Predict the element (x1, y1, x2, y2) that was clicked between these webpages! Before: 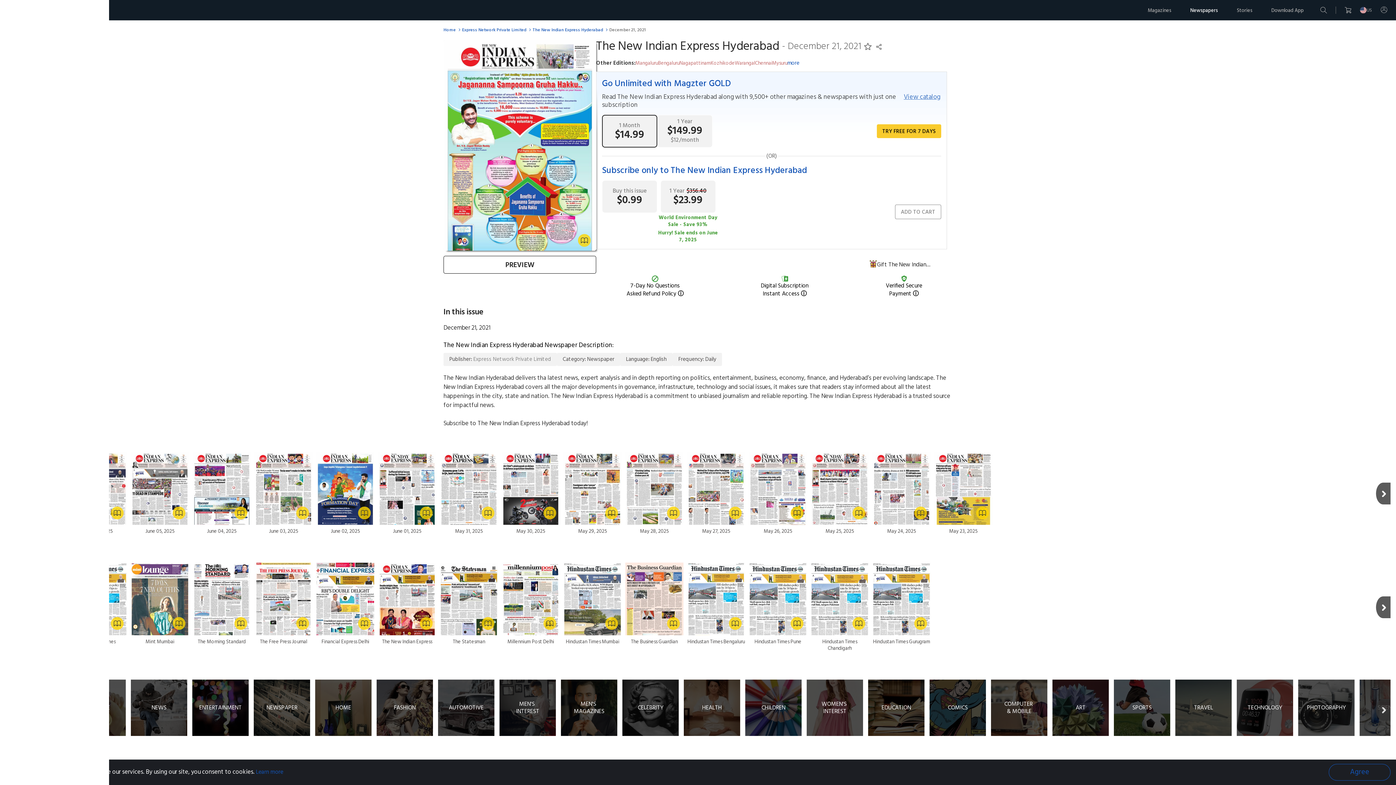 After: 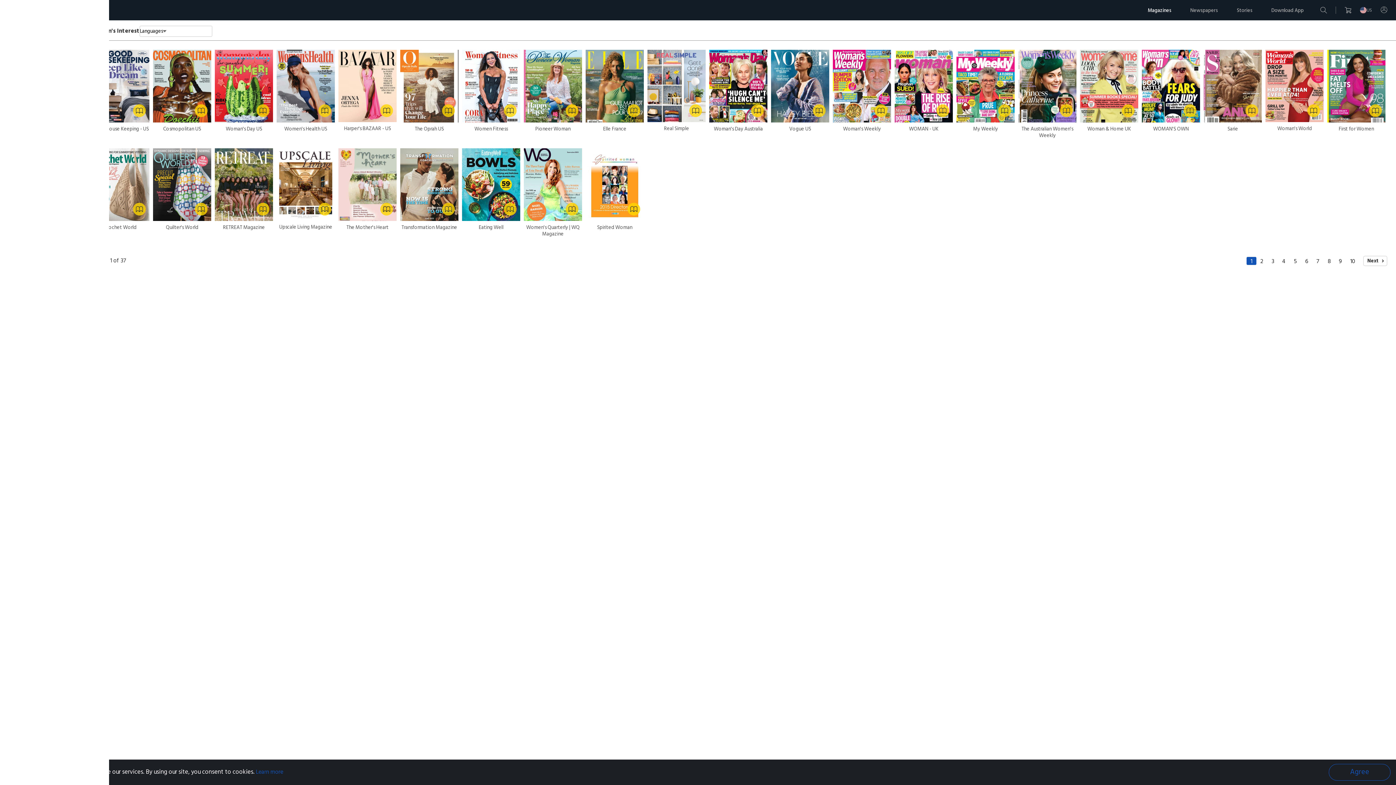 Action: label: WOMEN'S INTEREST bbox: (806, 680, 863, 736)